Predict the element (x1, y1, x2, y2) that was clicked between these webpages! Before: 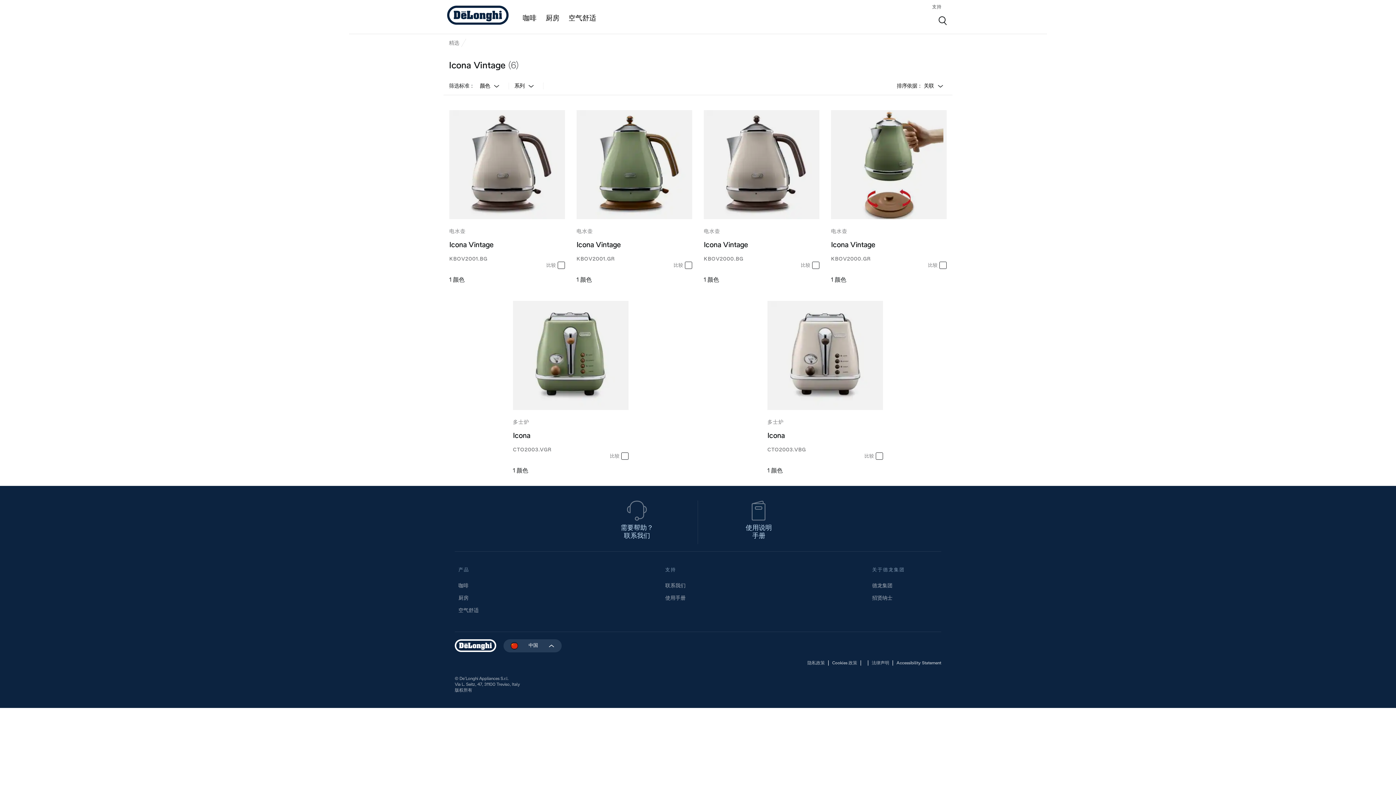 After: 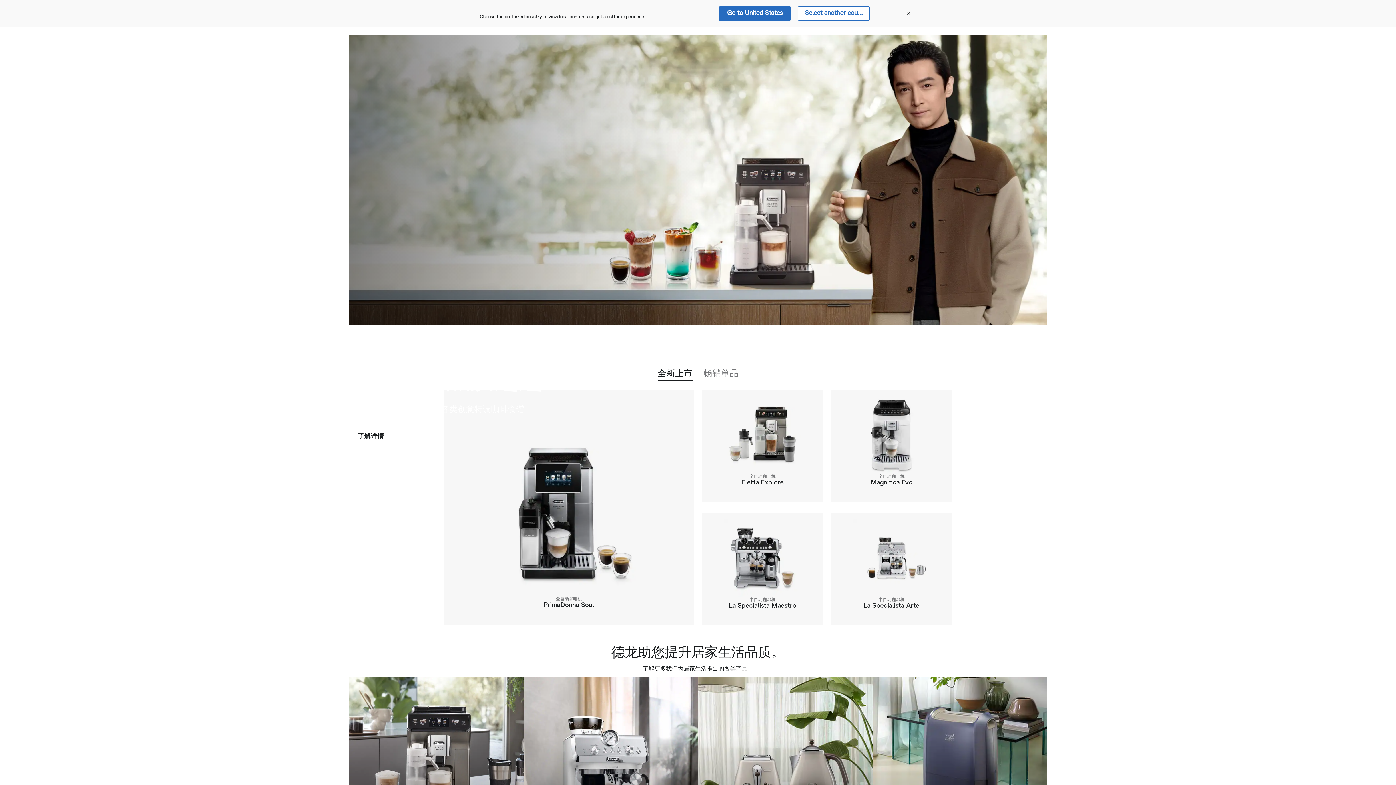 Action: bbox: (447, 5, 508, 24)